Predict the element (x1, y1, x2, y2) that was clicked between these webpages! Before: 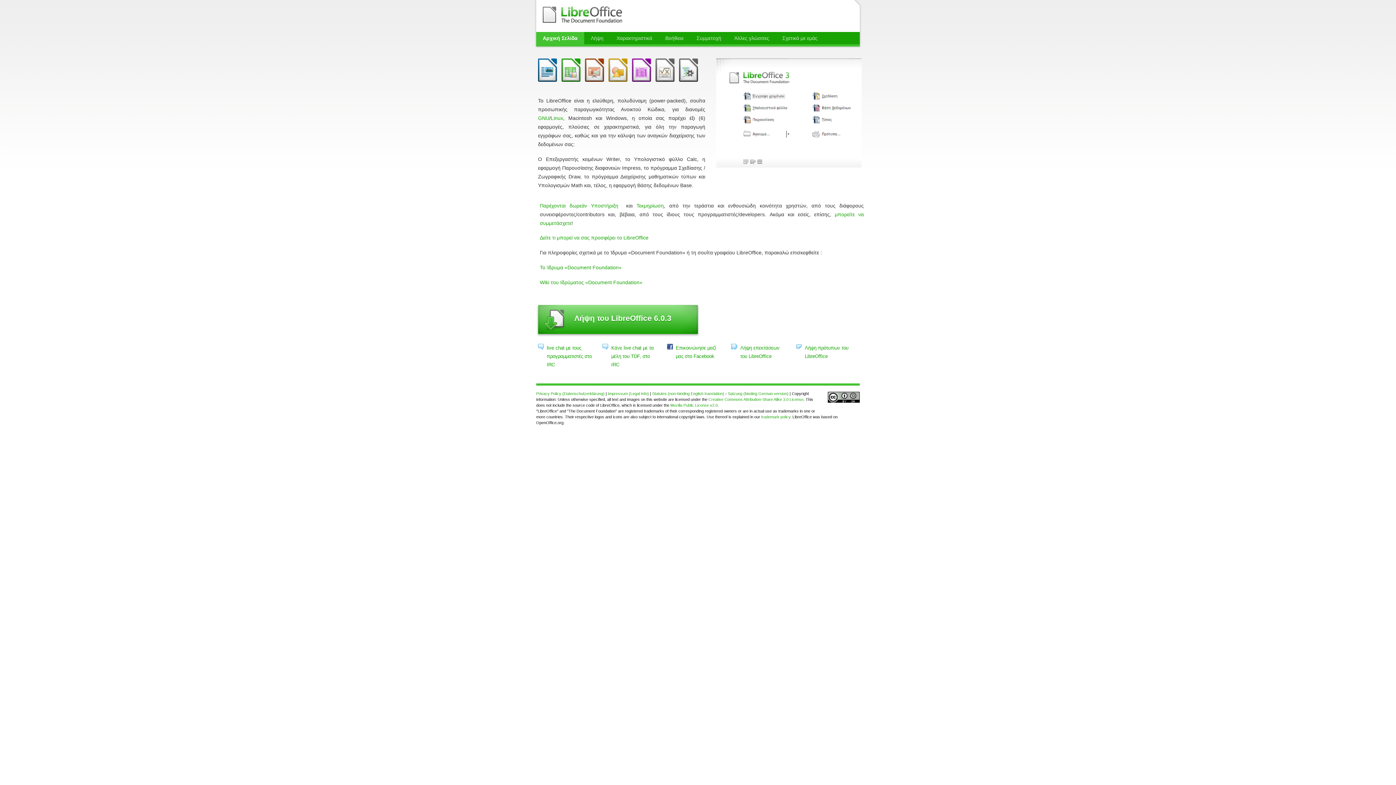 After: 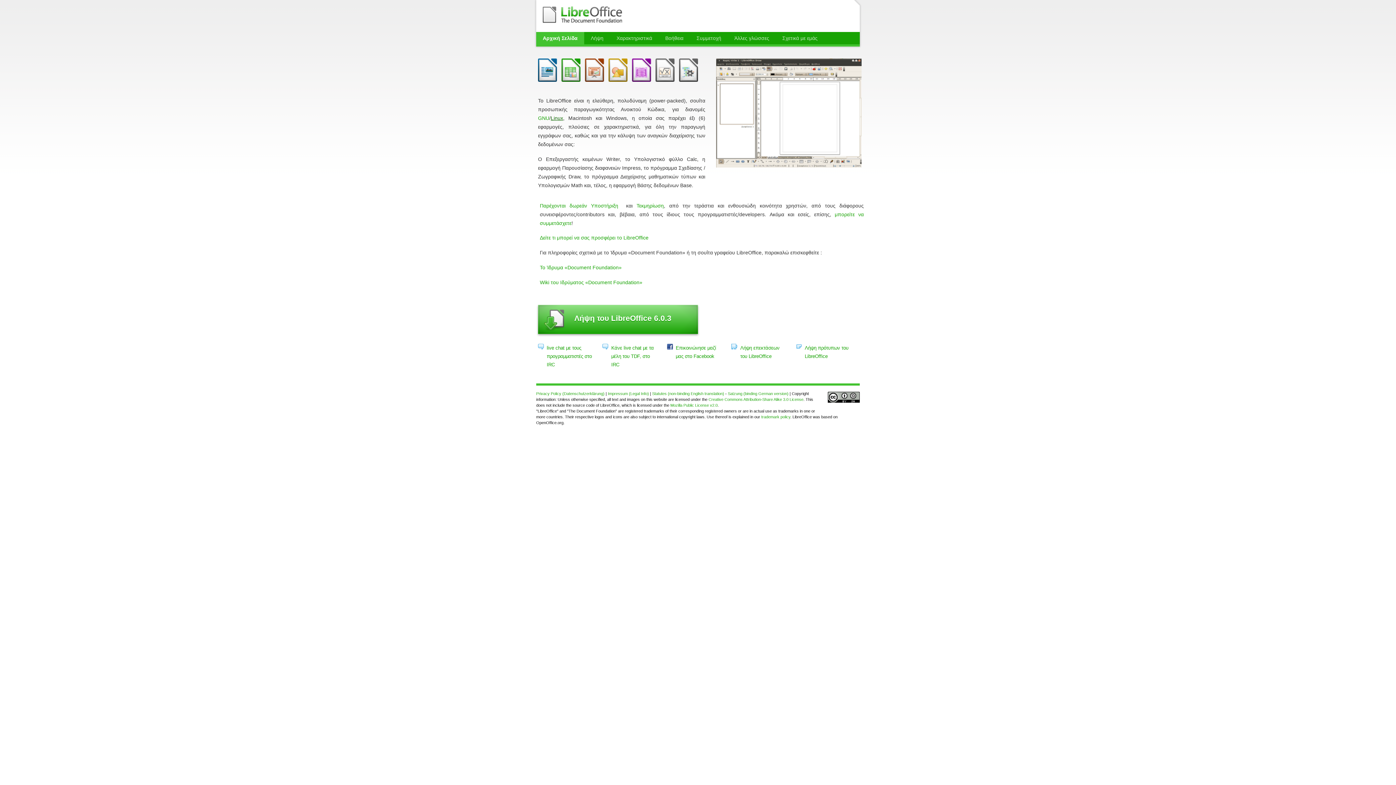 Action: label: Linux bbox: (550, 115, 563, 121)